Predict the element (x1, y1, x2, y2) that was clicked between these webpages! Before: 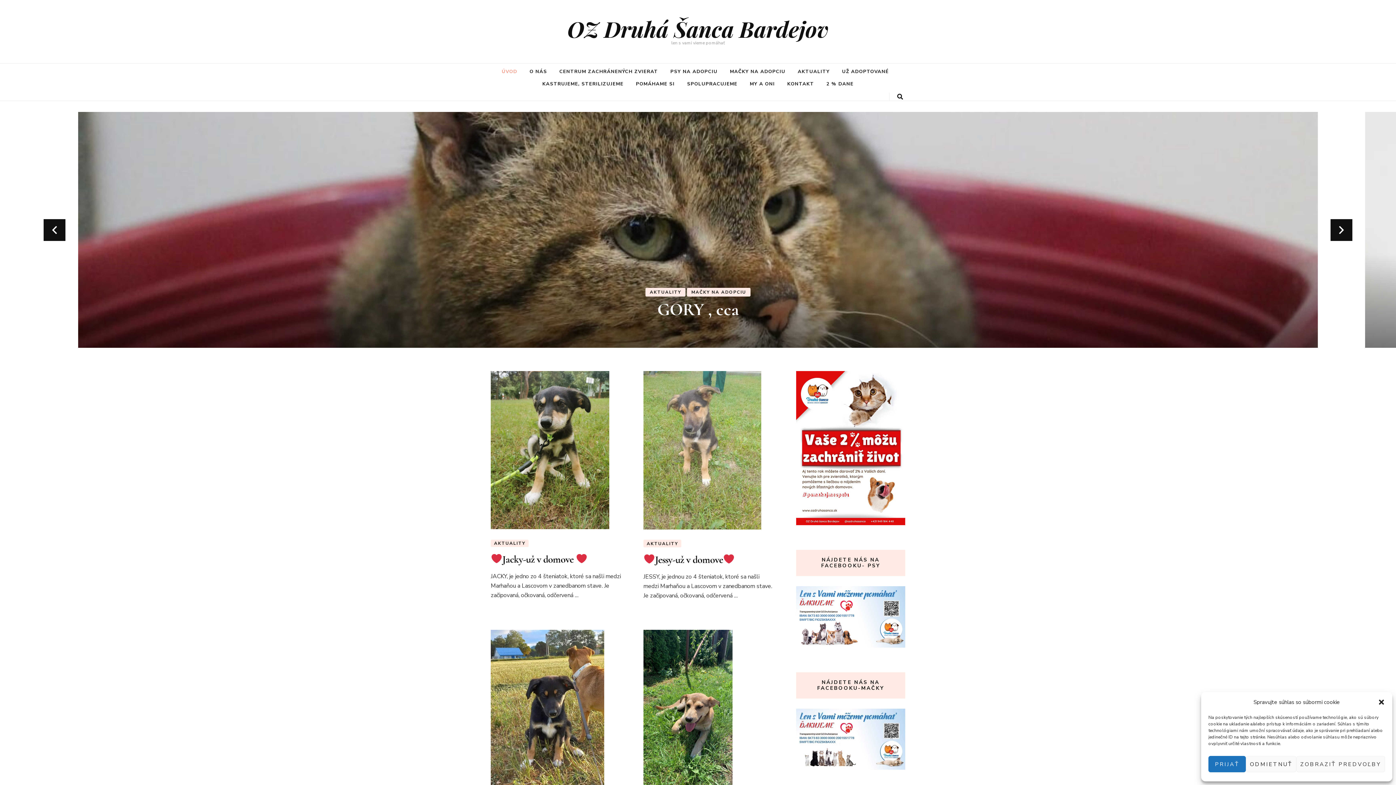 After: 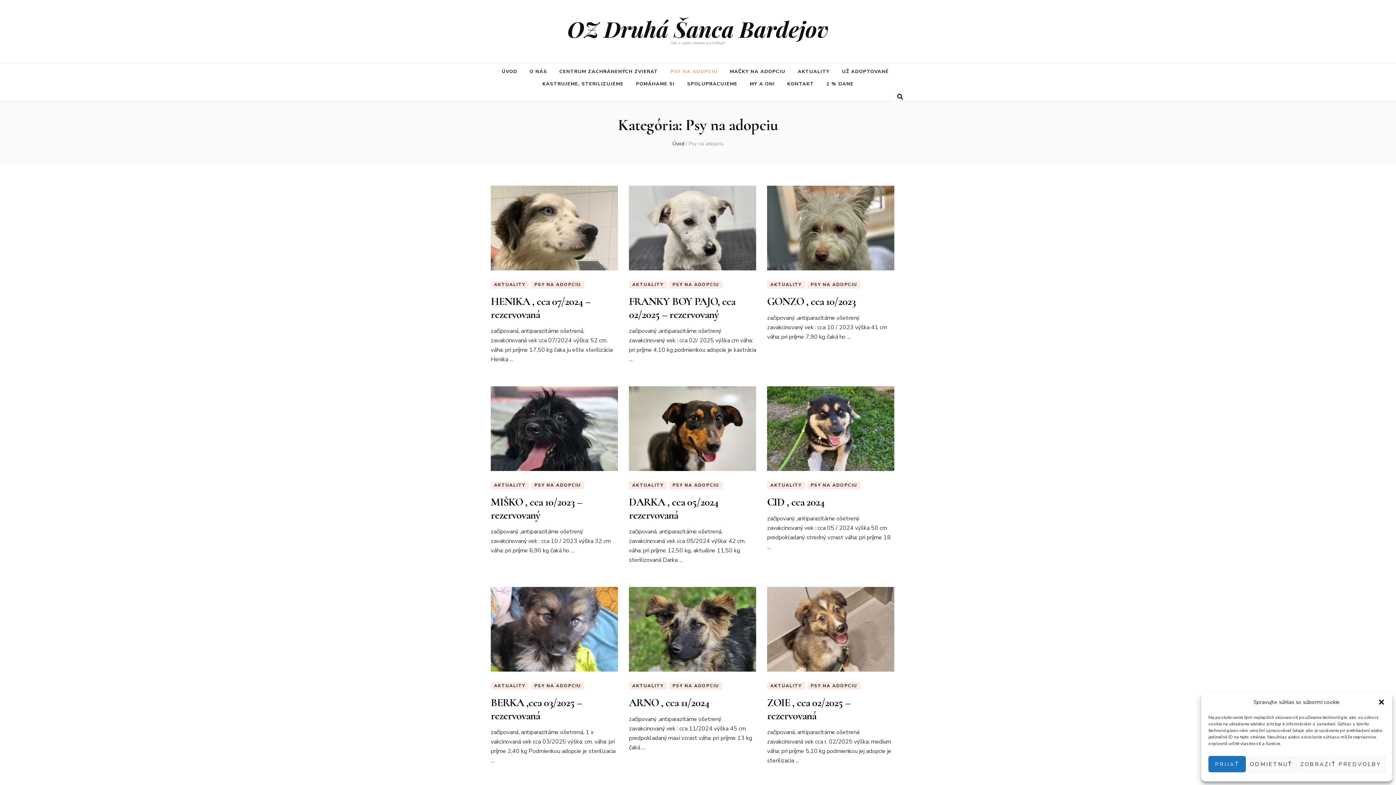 Action: label: PSY NA ADOPCIU bbox: (670, 66, 717, 76)